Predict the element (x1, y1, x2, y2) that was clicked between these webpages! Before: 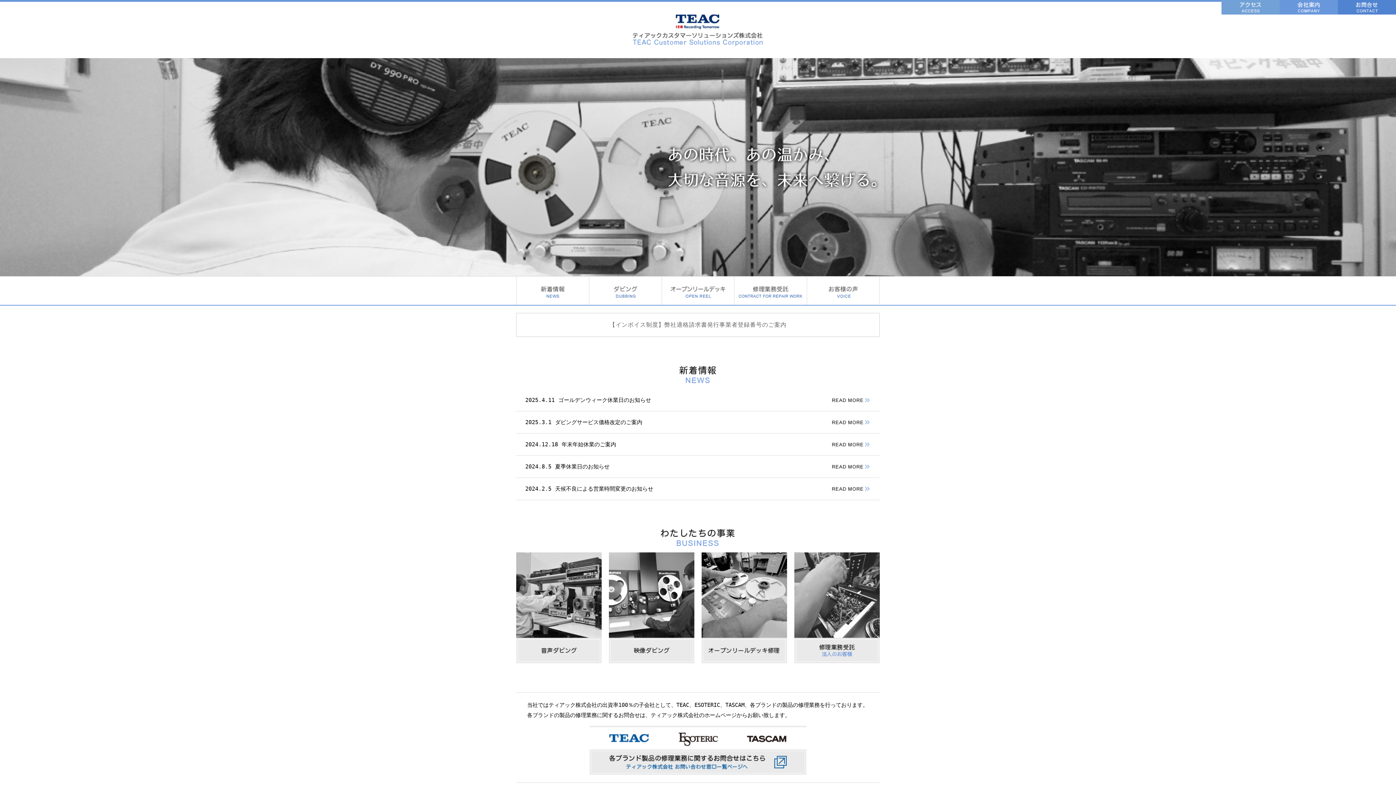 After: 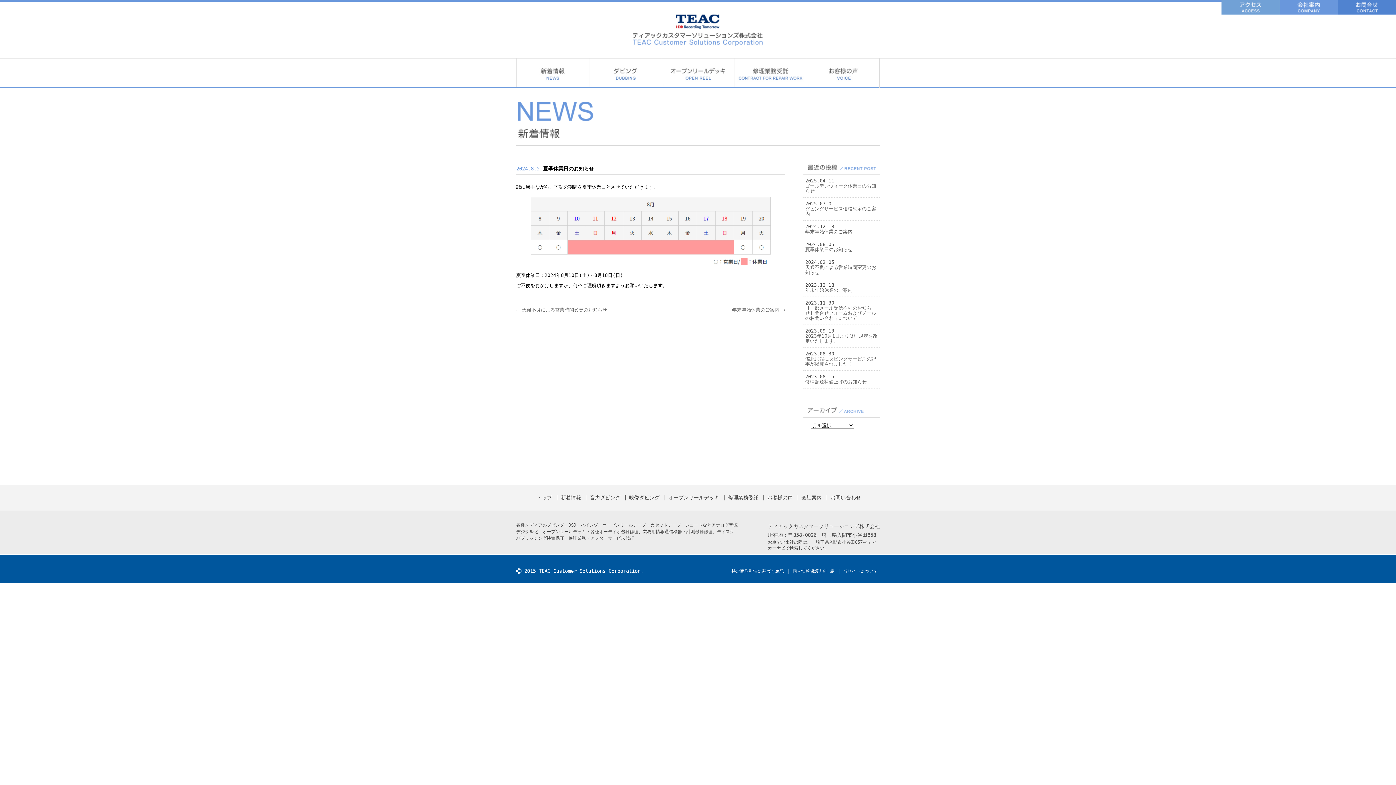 Action: label: 2024.8.5夏季休業日のお知らせ bbox: (525, 463, 609, 470)